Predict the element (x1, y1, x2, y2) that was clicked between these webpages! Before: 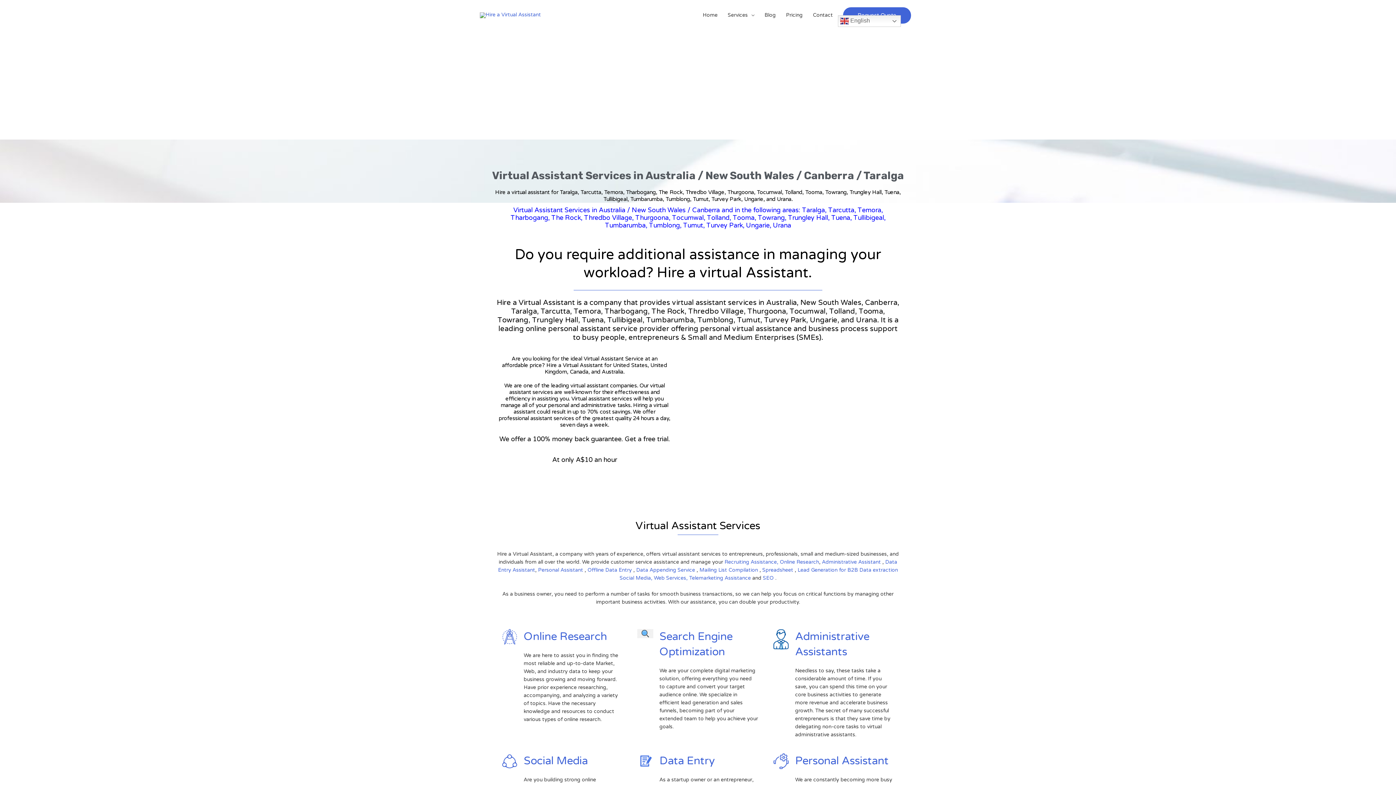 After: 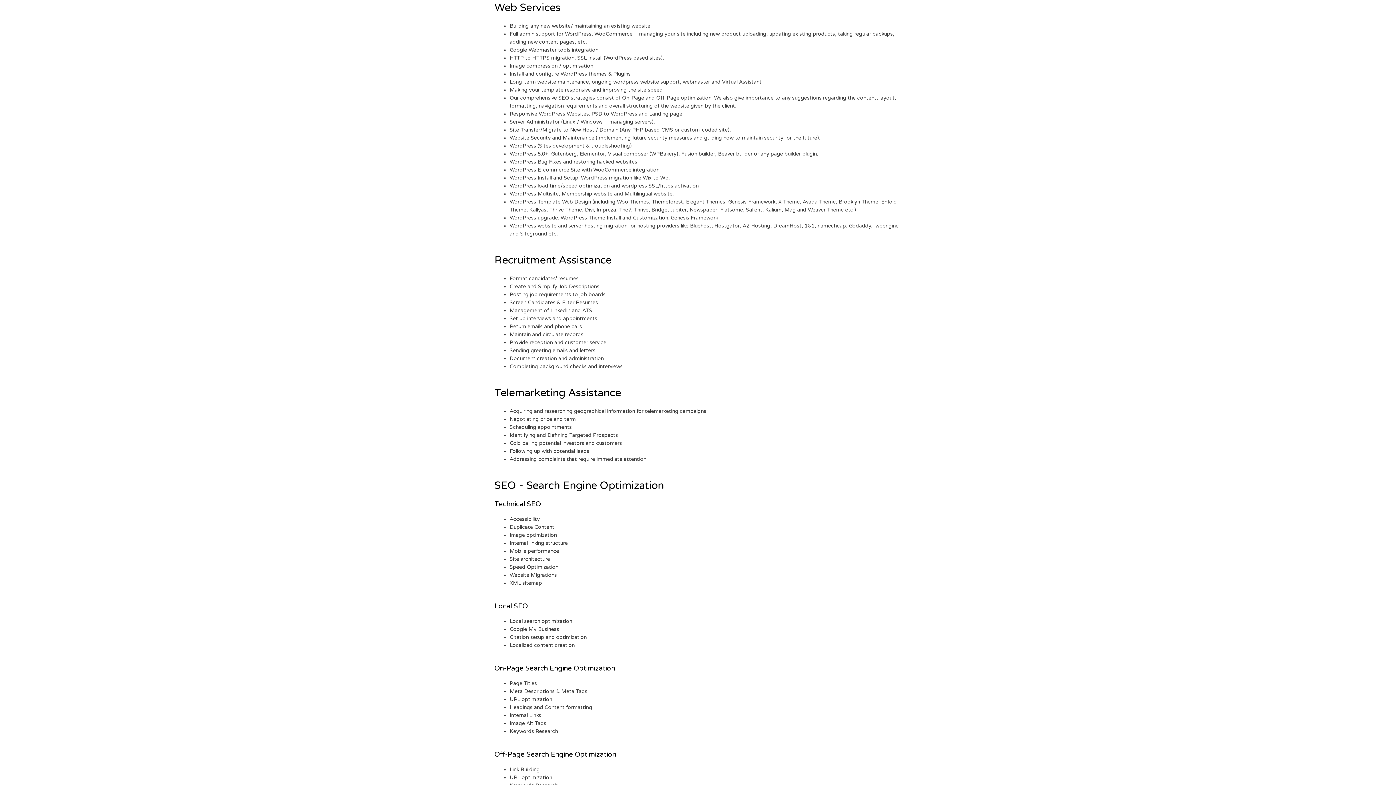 Action: label: Web Services,  bbox: (654, 575, 689, 581)